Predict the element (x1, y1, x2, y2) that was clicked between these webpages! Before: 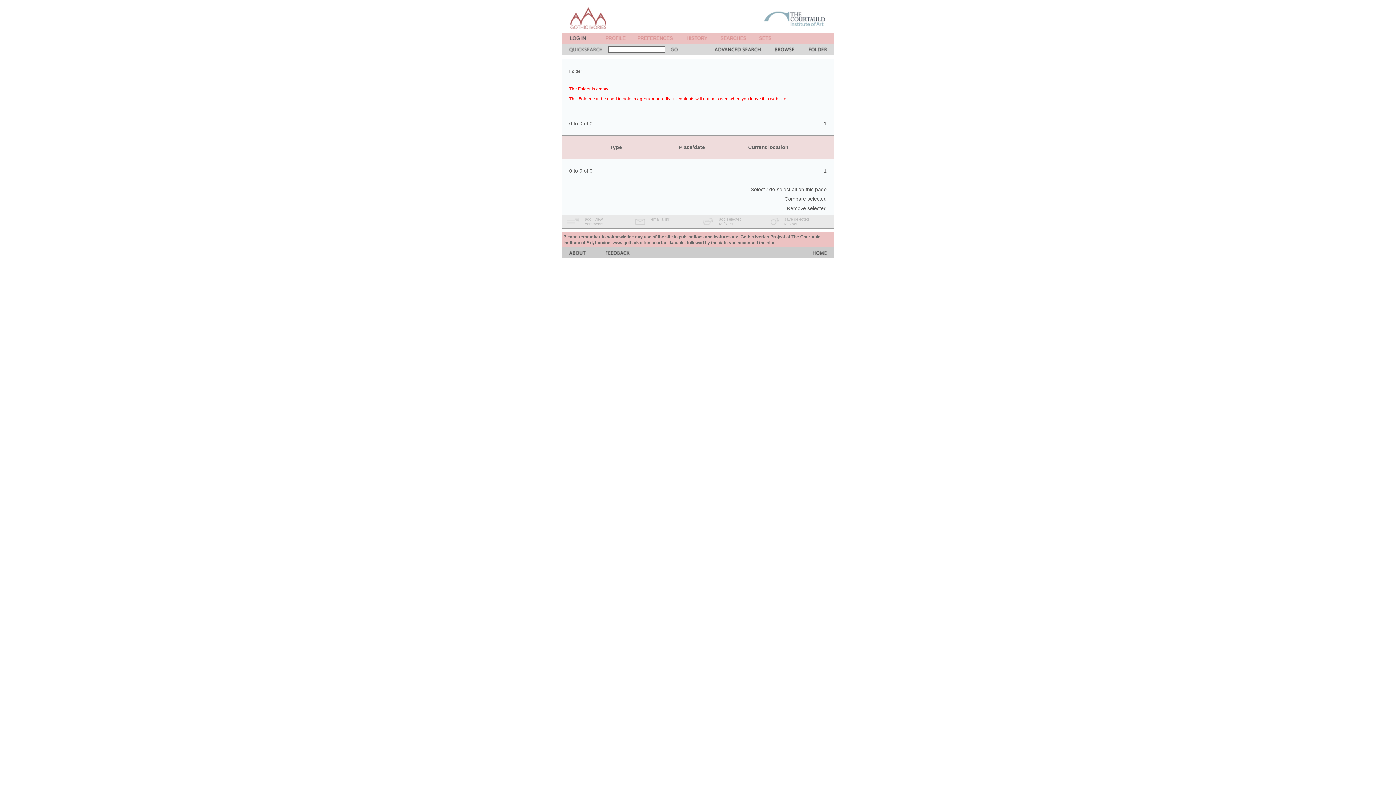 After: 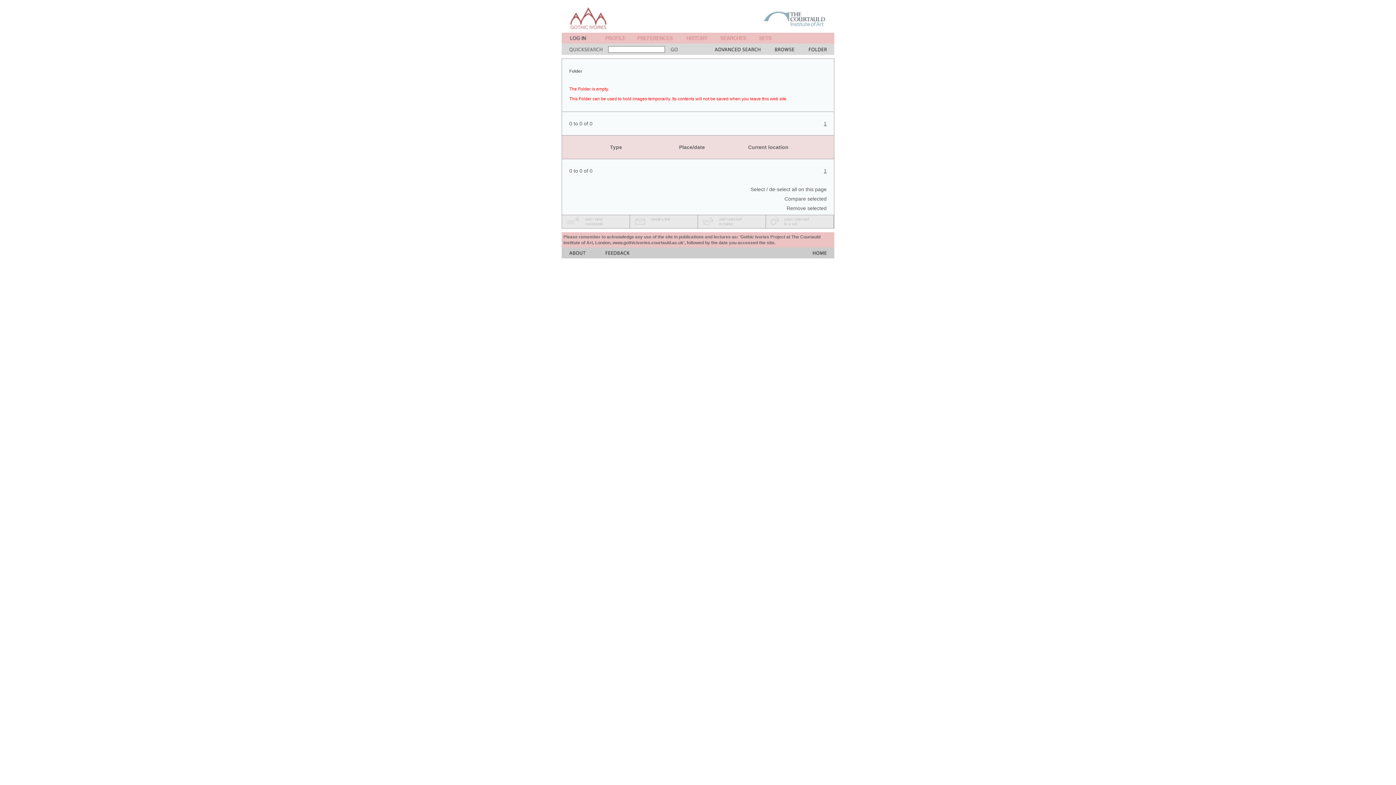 Action: bbox: (764, 27, 825, 33)